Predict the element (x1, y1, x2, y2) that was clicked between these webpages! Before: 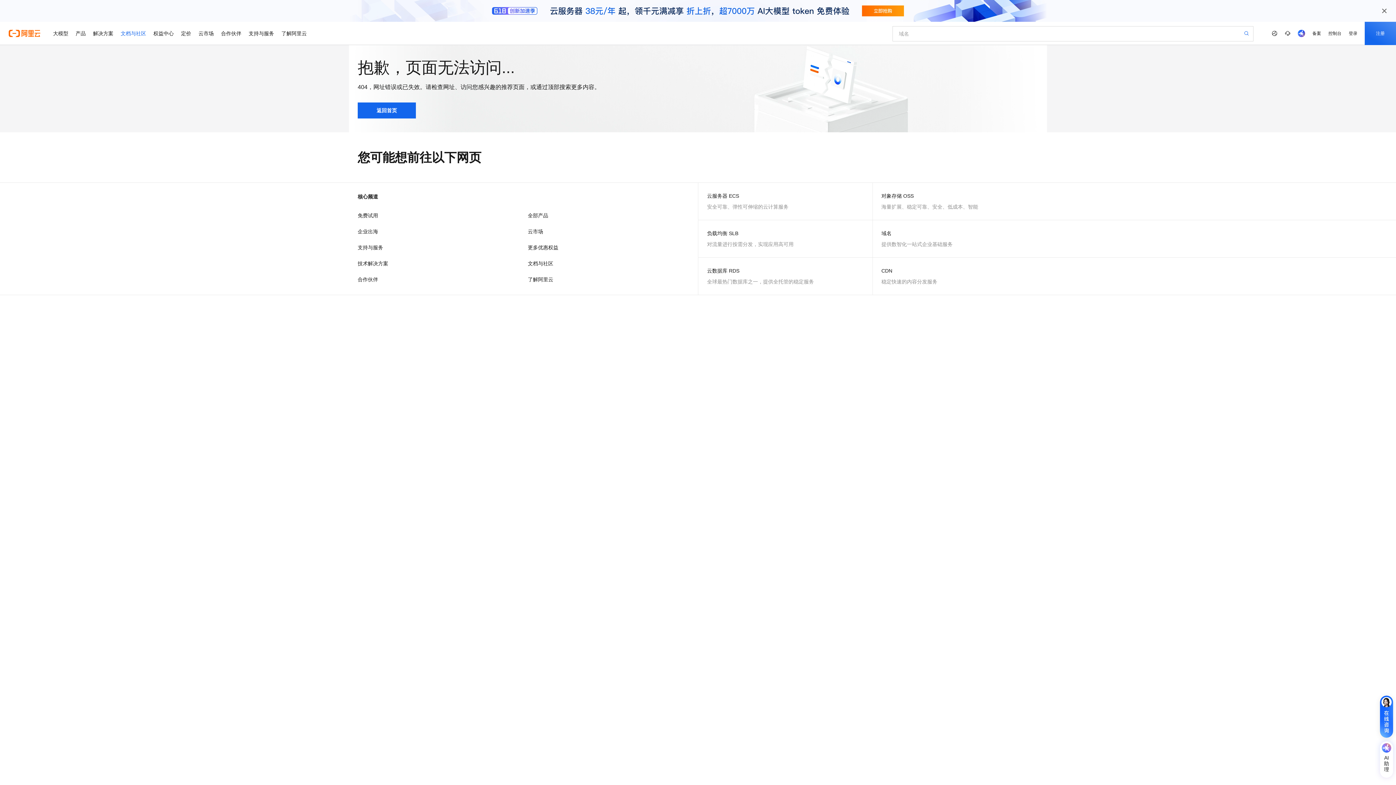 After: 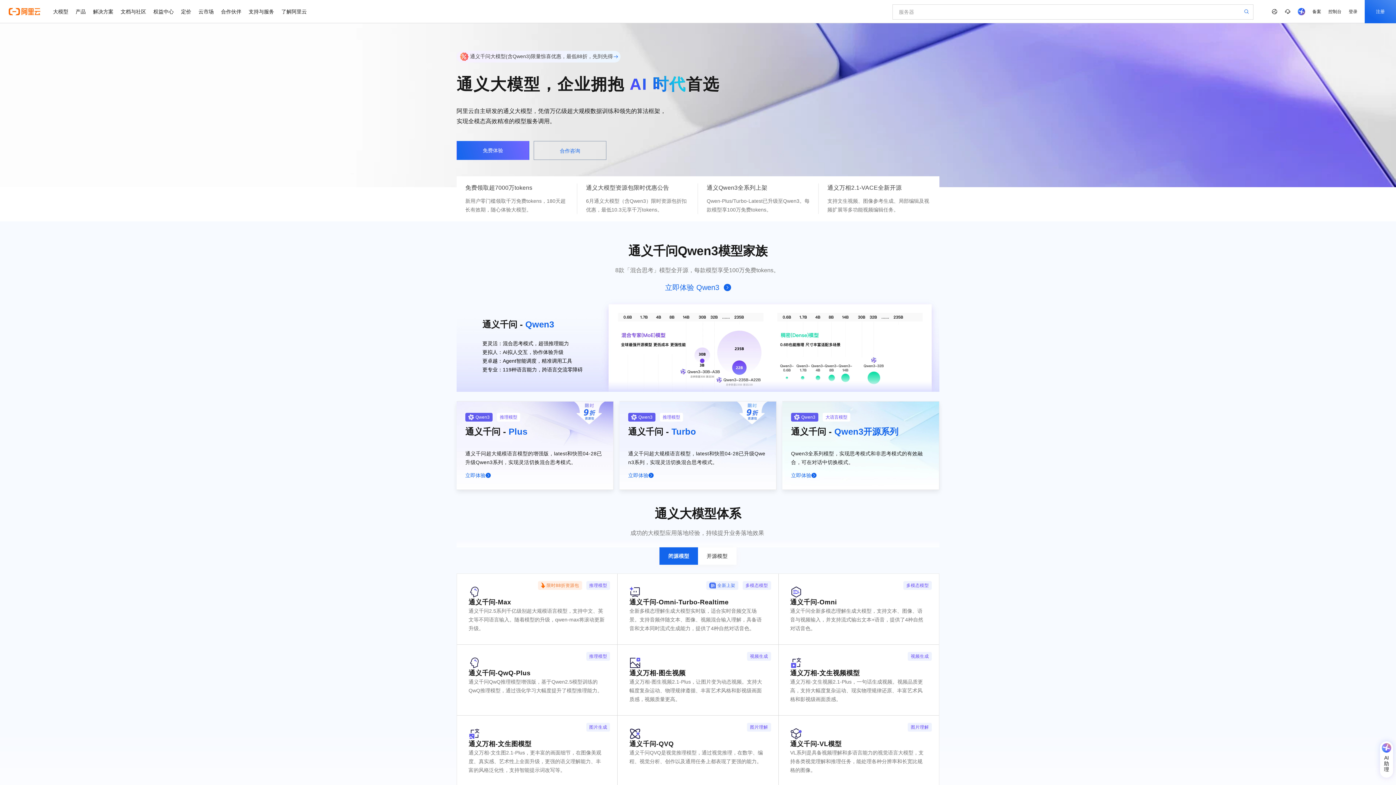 Action: bbox: (49, 21, 72, 45) label: 大模型